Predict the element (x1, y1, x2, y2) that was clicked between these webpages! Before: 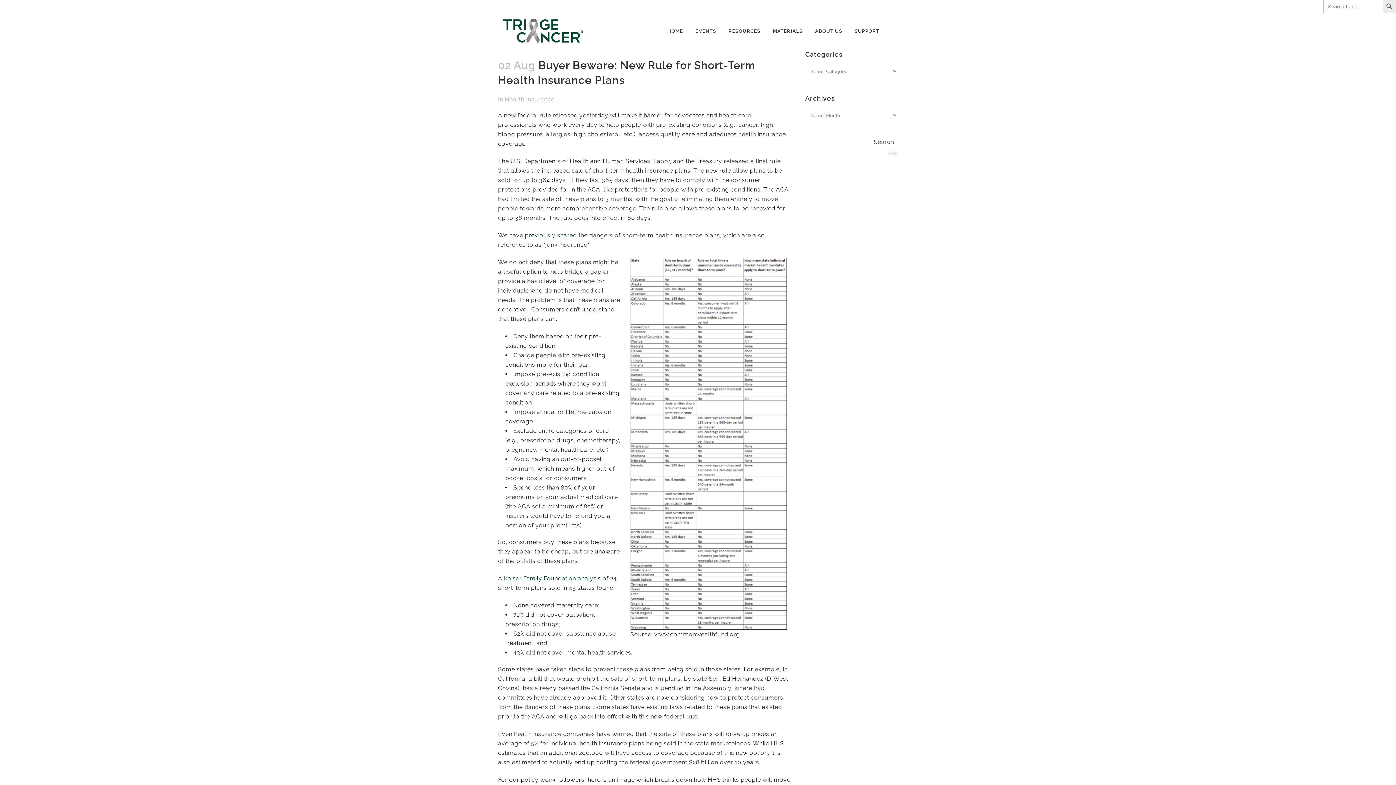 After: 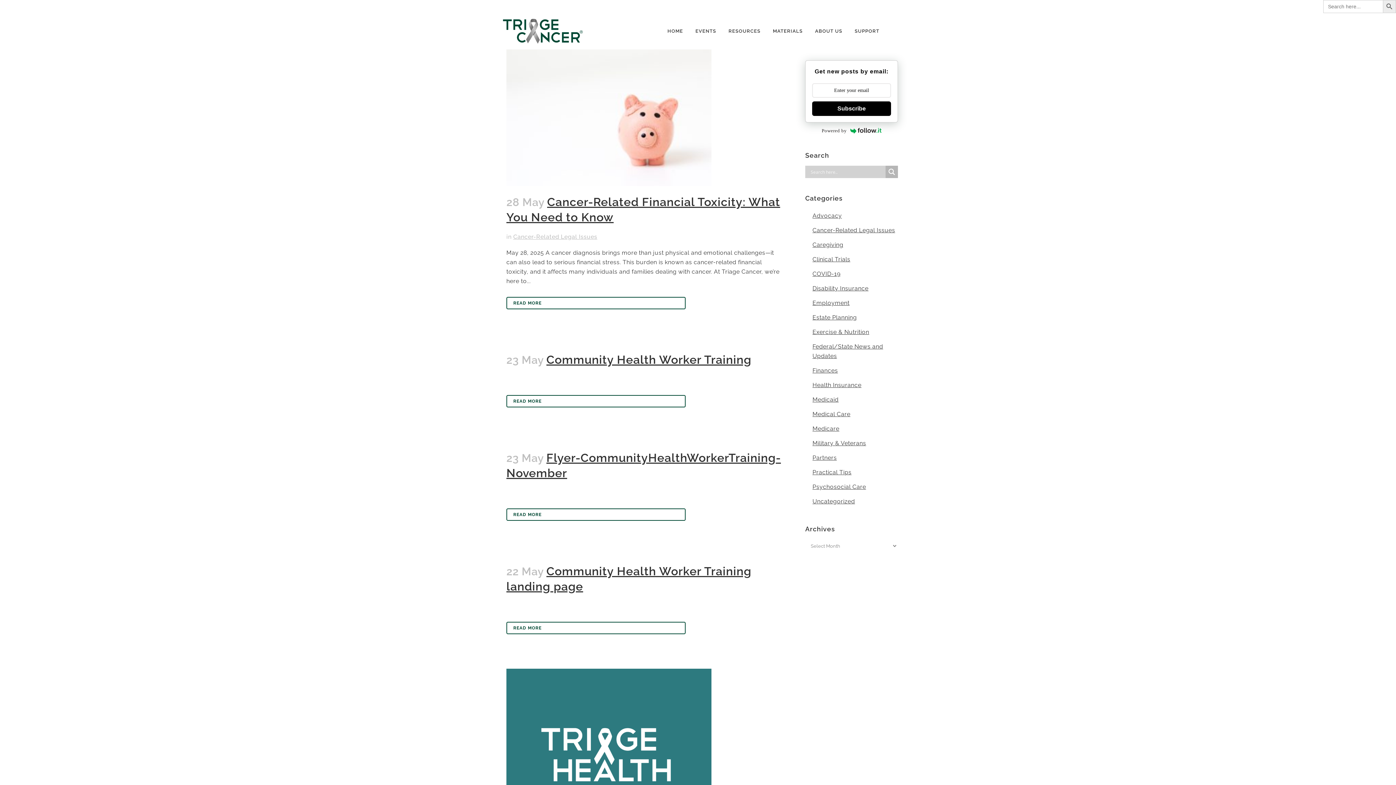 Action: label: Search Button bbox: (1383, 0, 1396, 13)